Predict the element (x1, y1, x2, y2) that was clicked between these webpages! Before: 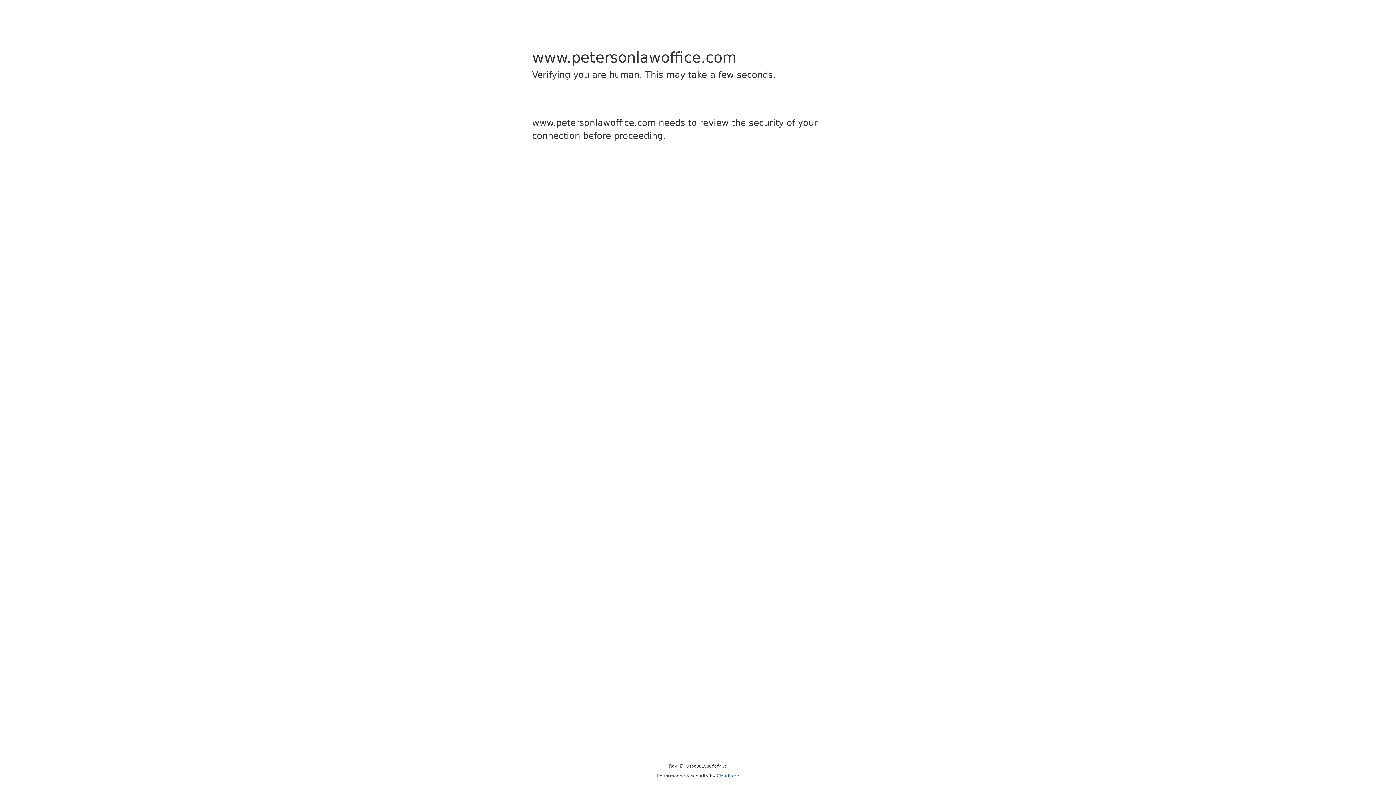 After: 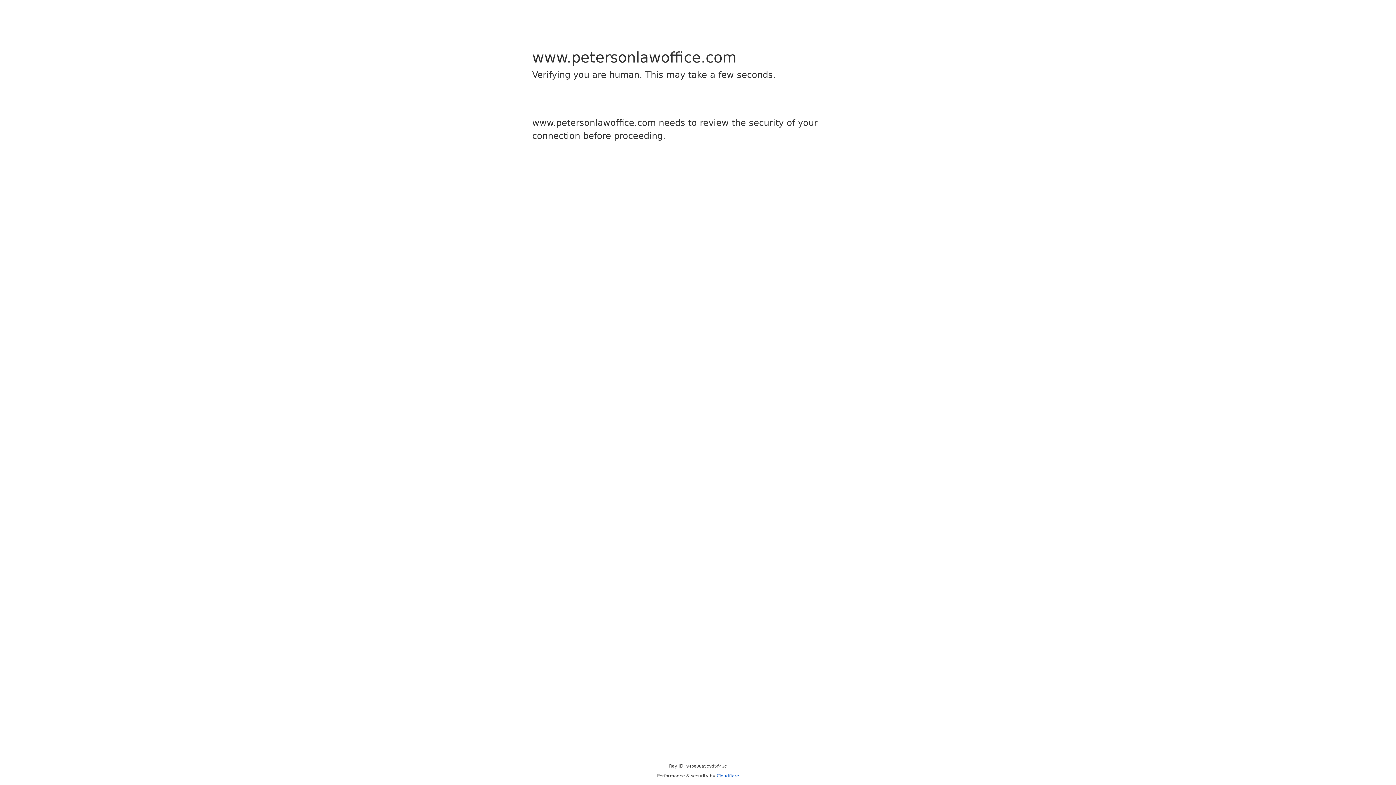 Action: label: Cloudflare bbox: (716, 773, 739, 778)